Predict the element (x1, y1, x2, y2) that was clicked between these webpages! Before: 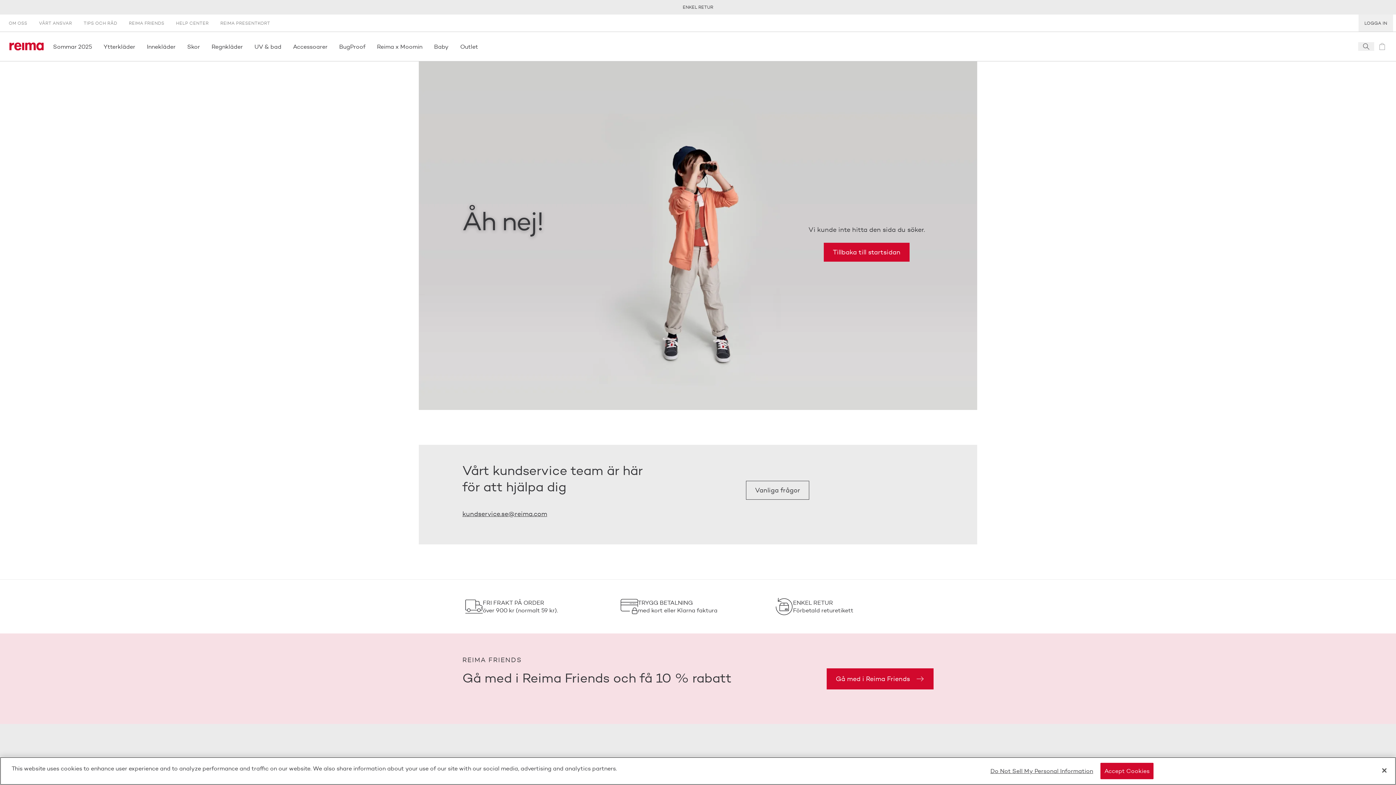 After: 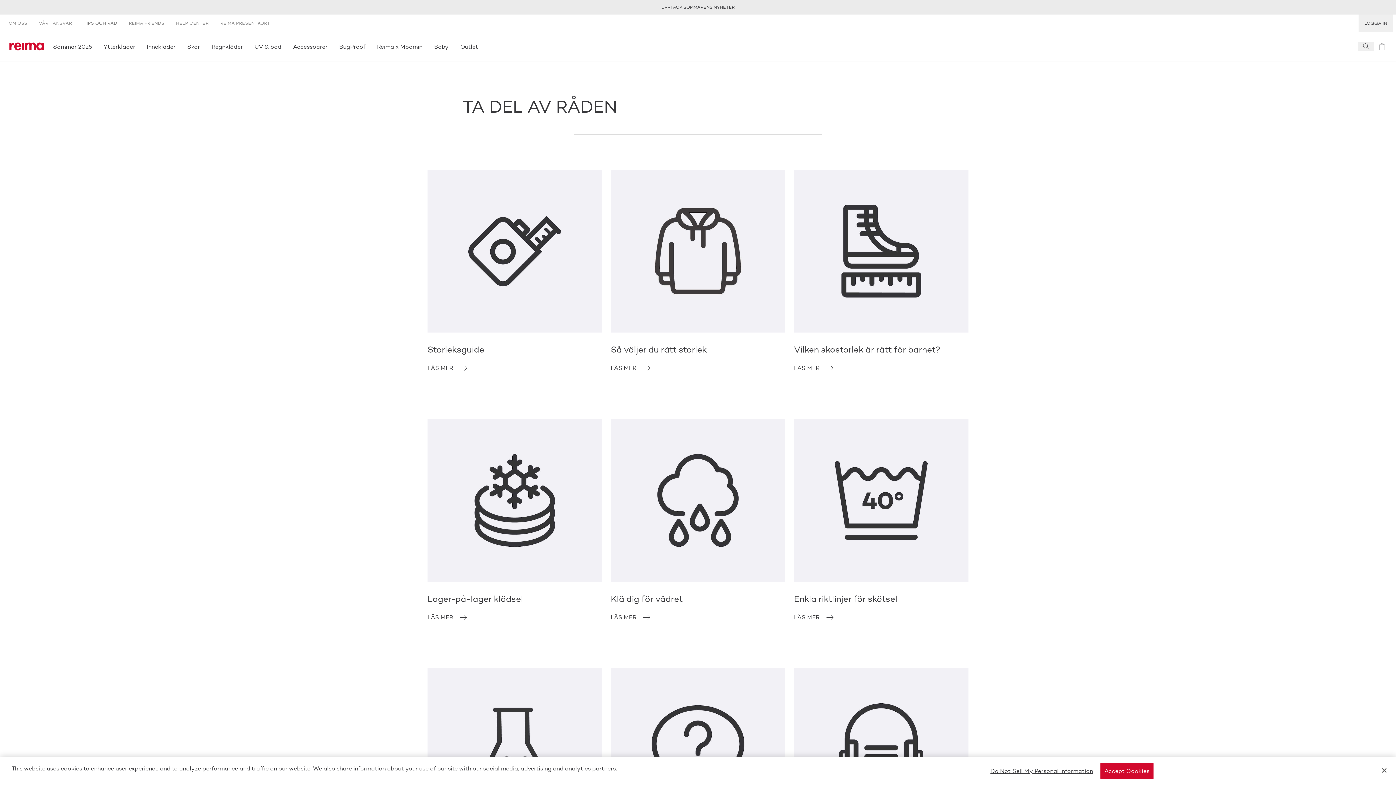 Action: bbox: (77, 14, 123, 31) label: TIPS OCH RÅD